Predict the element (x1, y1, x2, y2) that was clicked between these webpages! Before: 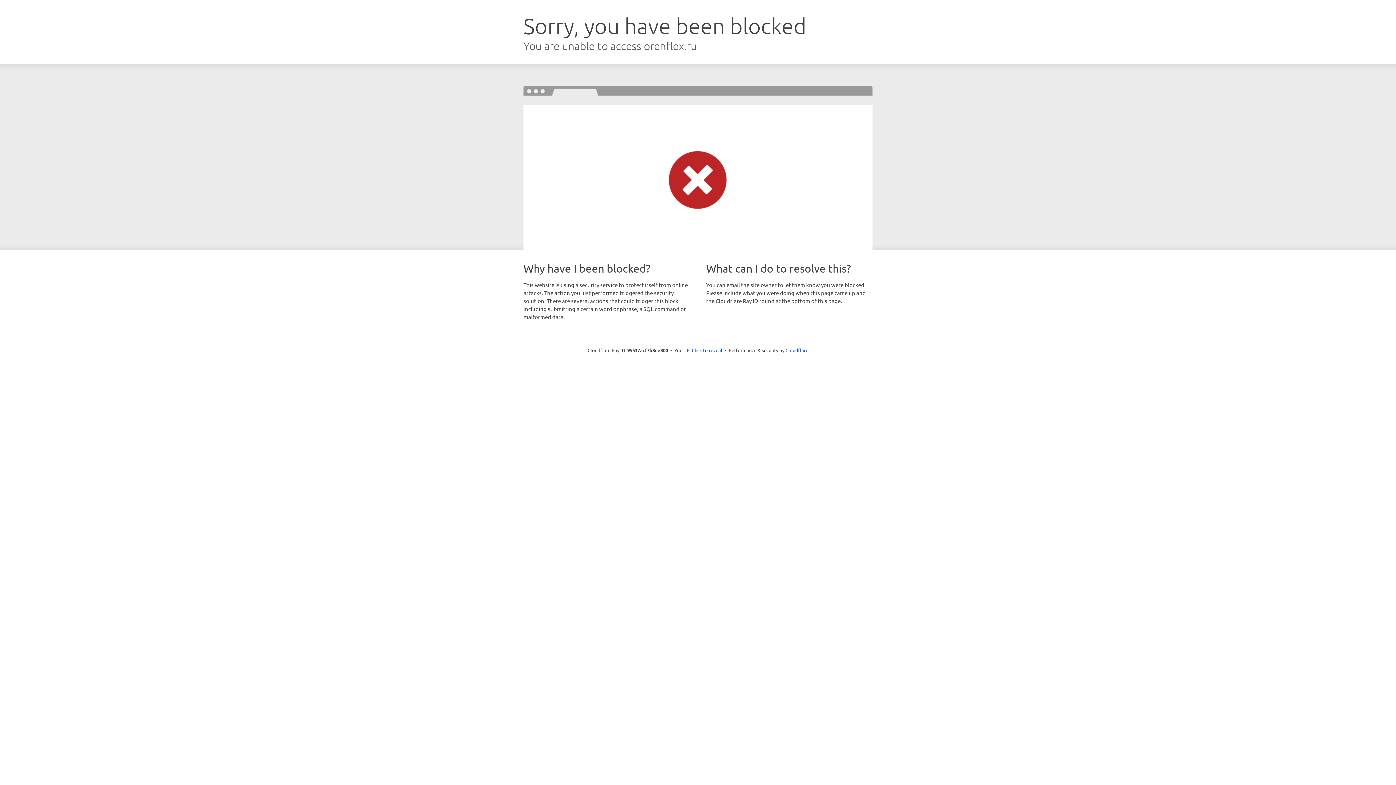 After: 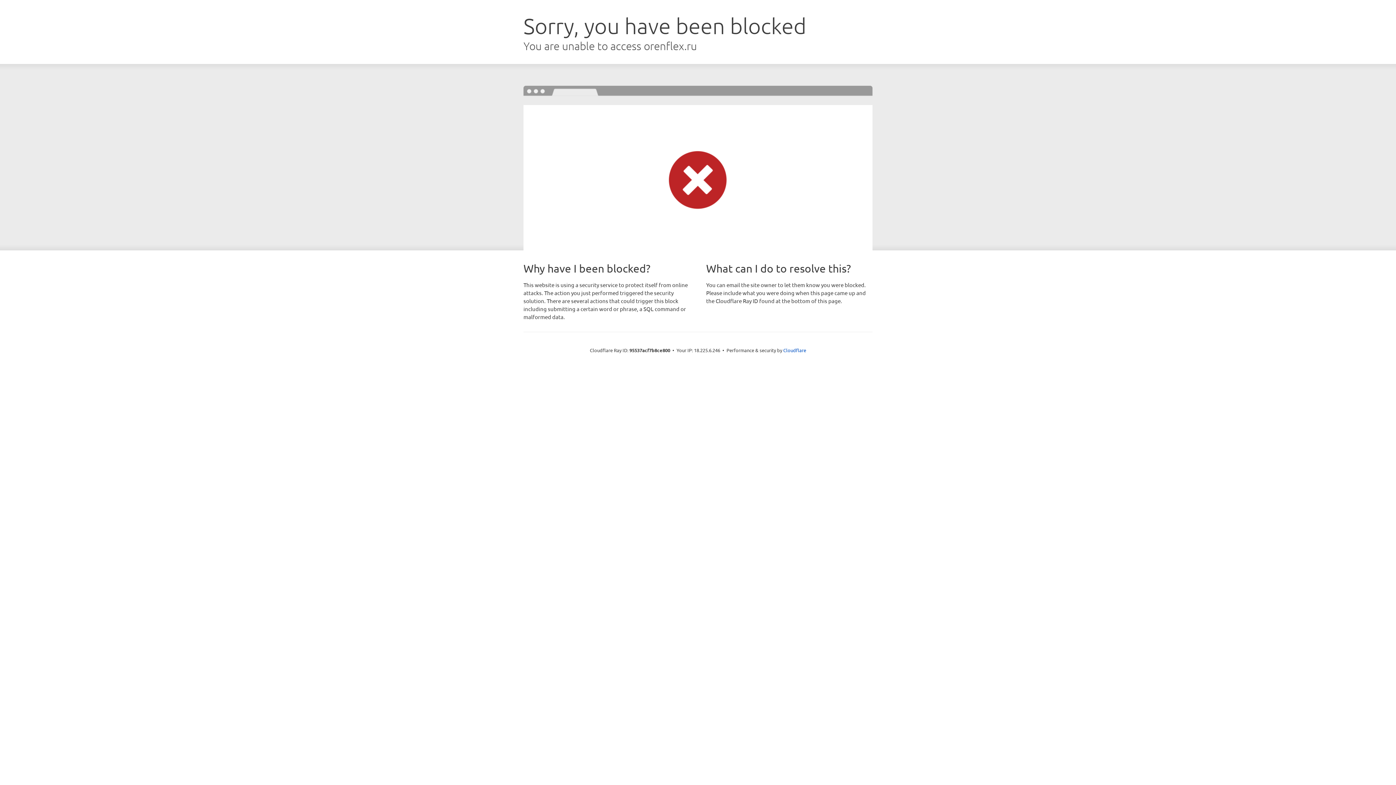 Action: bbox: (692, 346, 722, 353) label: Click to reveal